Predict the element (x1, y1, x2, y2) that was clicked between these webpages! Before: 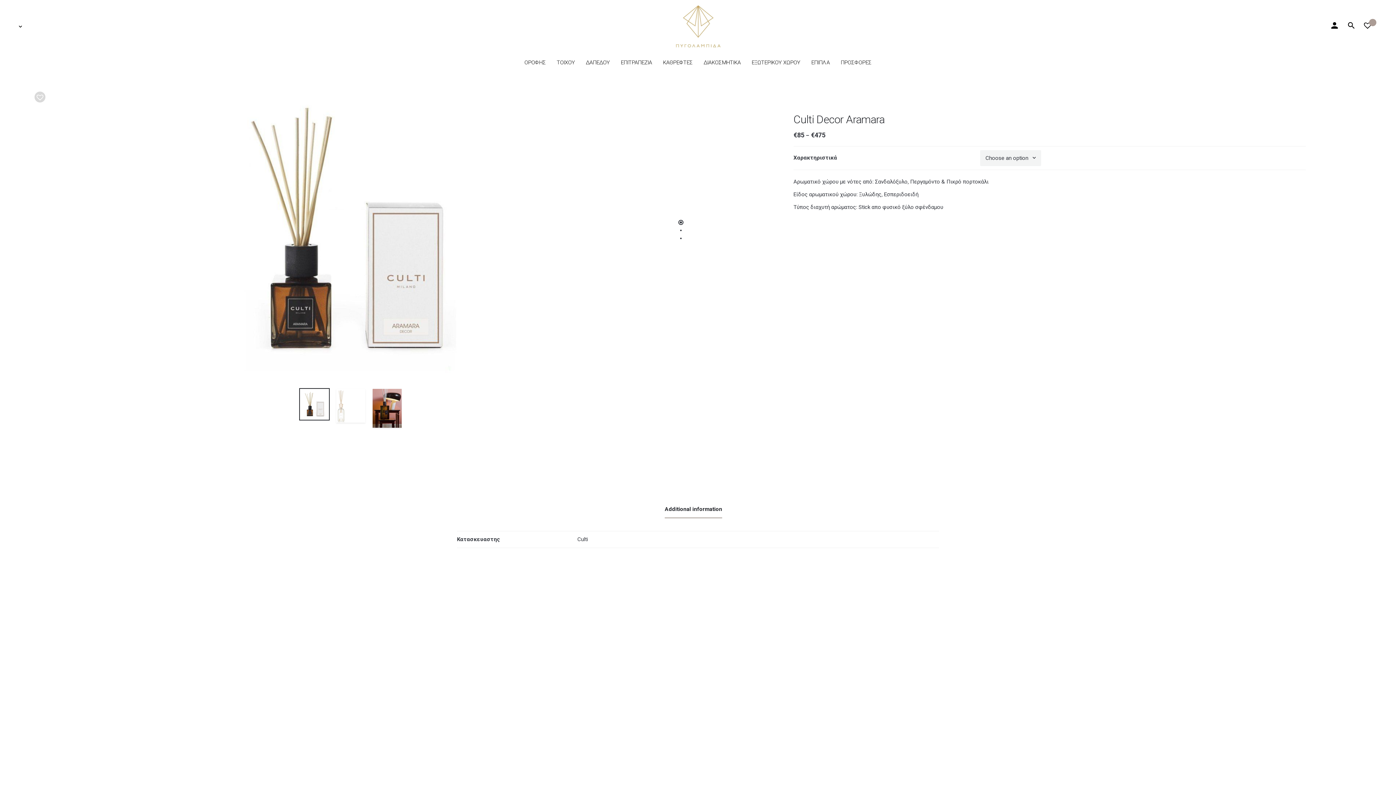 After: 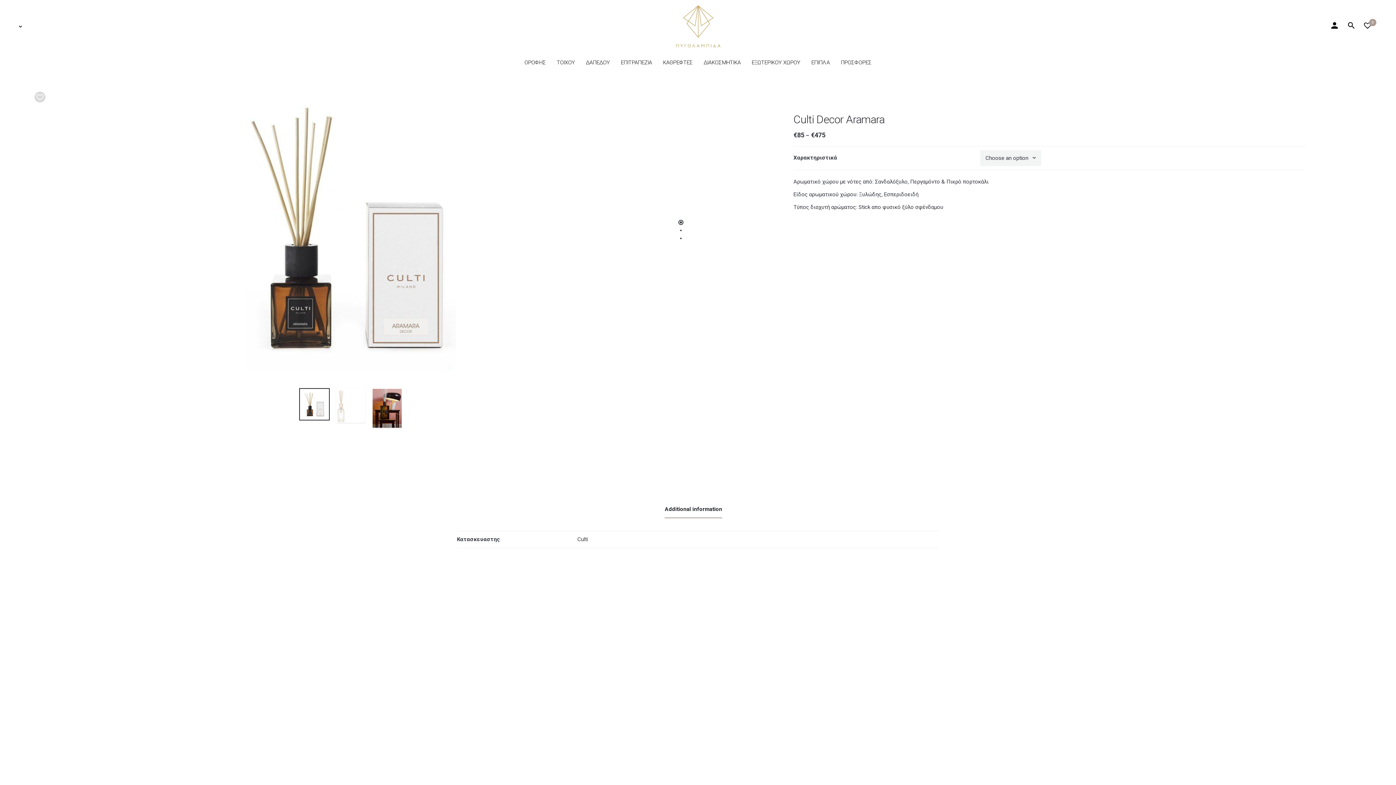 Action: bbox: (34, 91, 45, 102) label: Προσθήκη σε Wishlist